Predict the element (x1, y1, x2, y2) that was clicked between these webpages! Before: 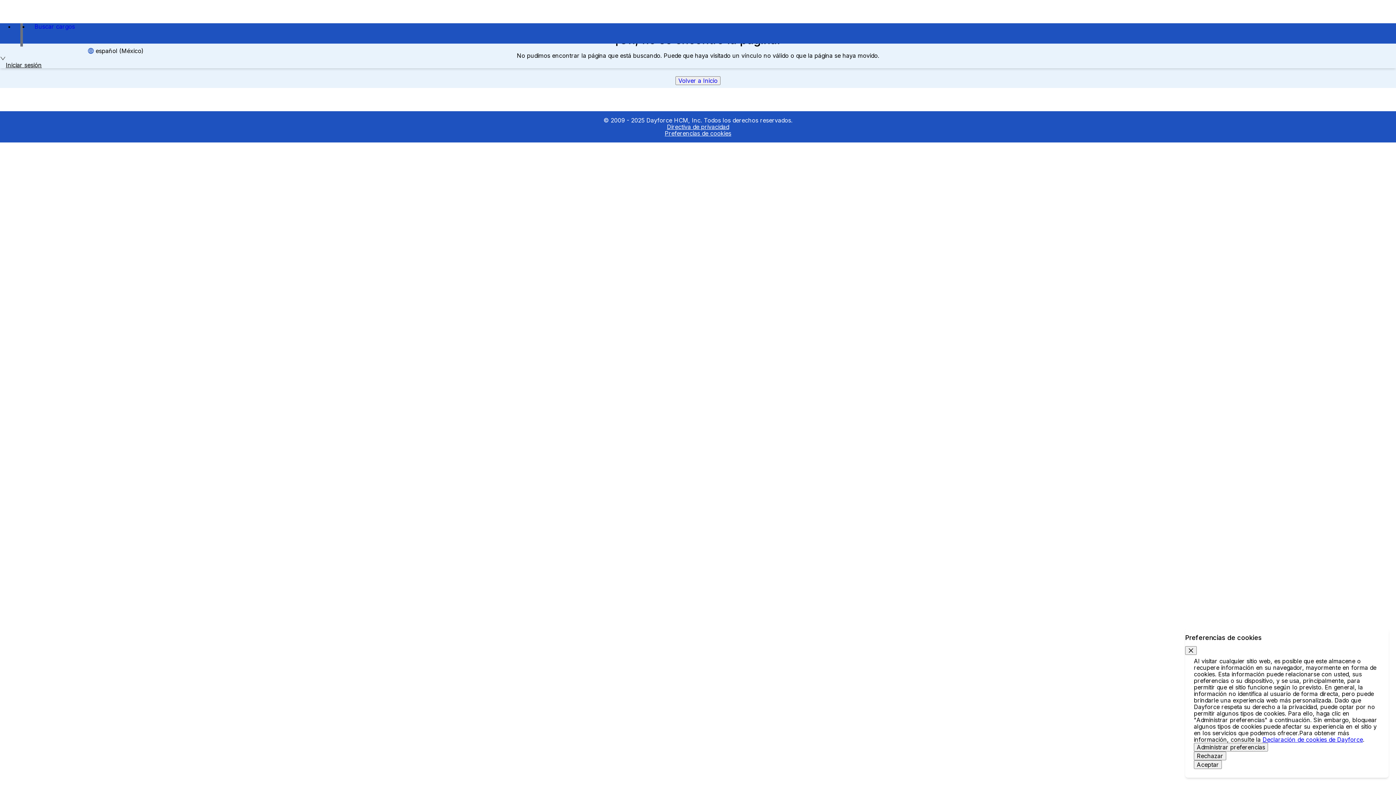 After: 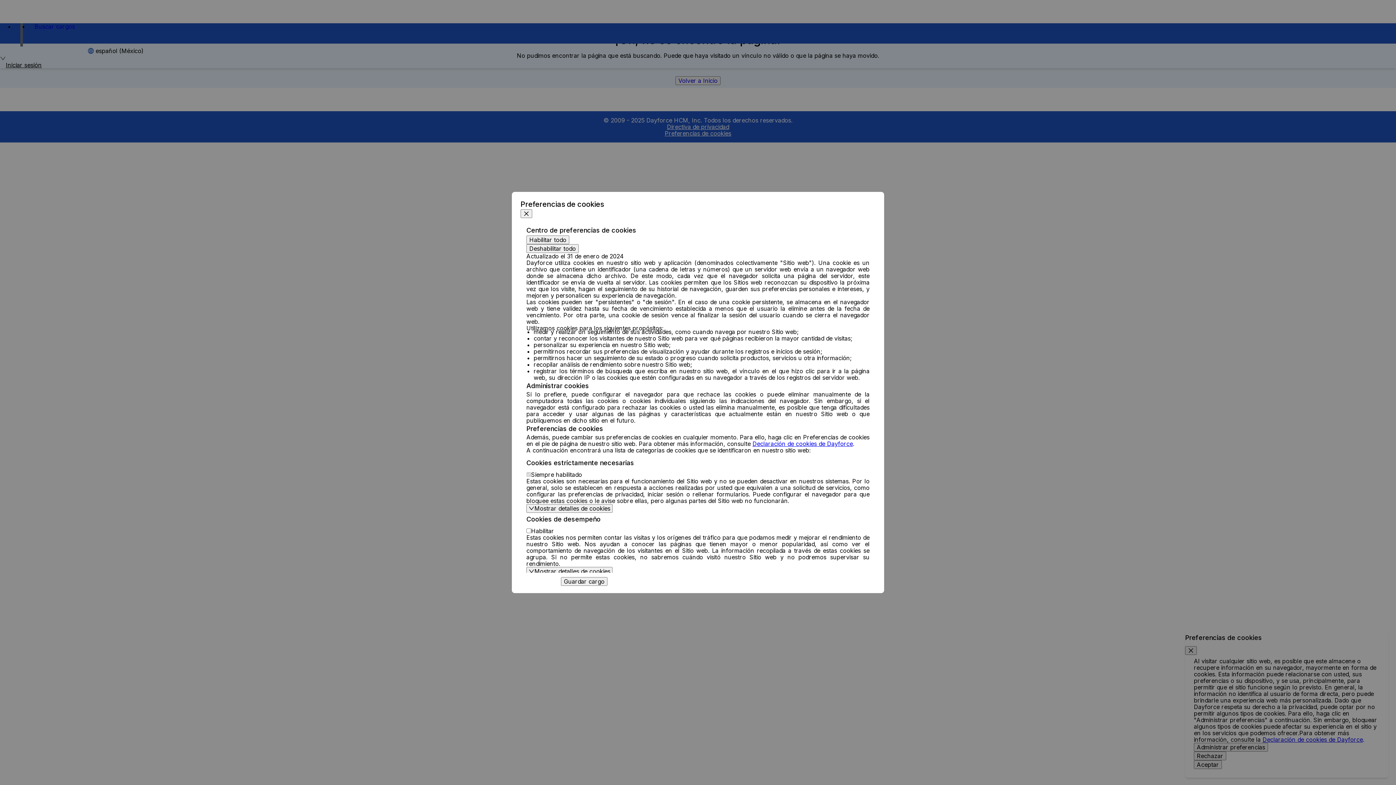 Action: bbox: (664, 129, 731, 137) label: Preferencias de cookies